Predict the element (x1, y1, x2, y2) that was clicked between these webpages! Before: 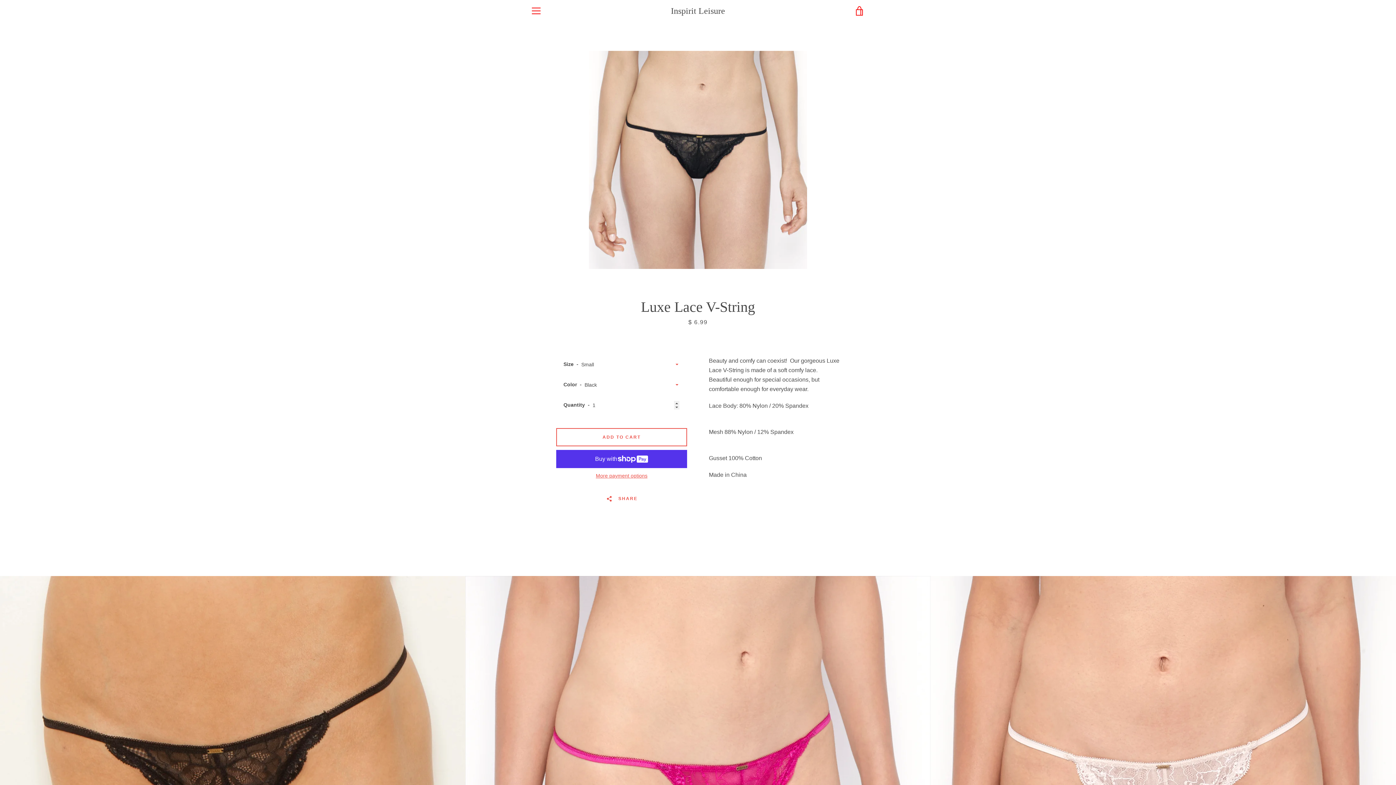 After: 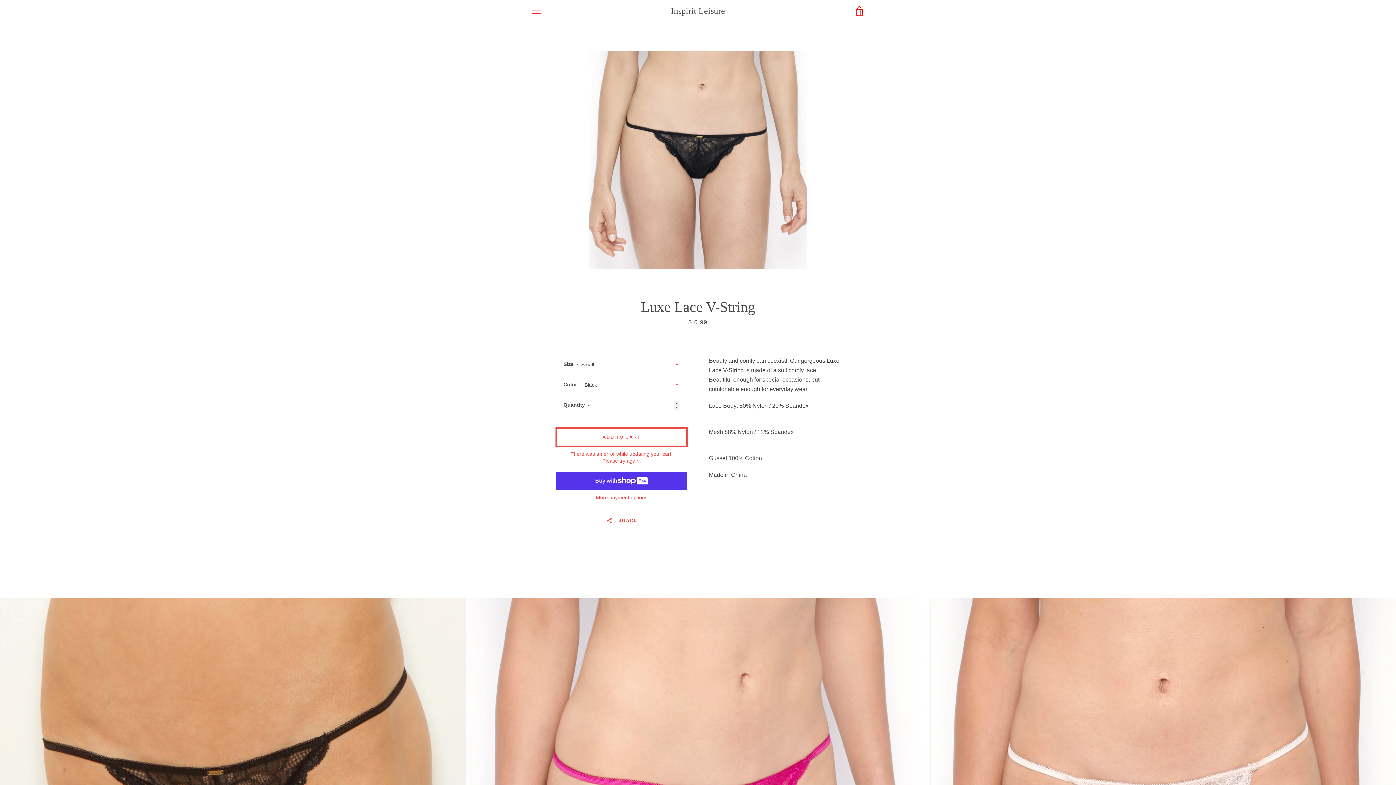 Action: label: ADD TO CART bbox: (556, 428, 687, 446)